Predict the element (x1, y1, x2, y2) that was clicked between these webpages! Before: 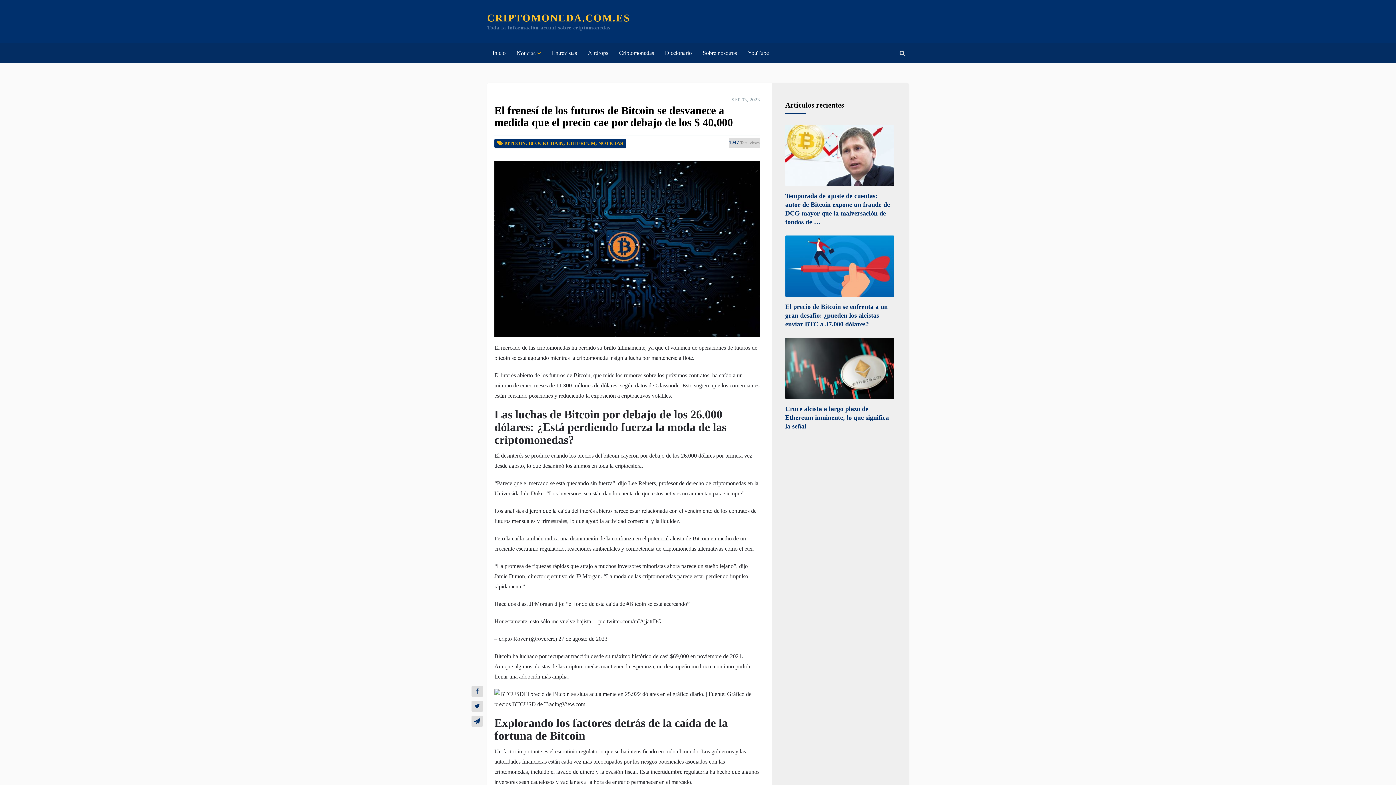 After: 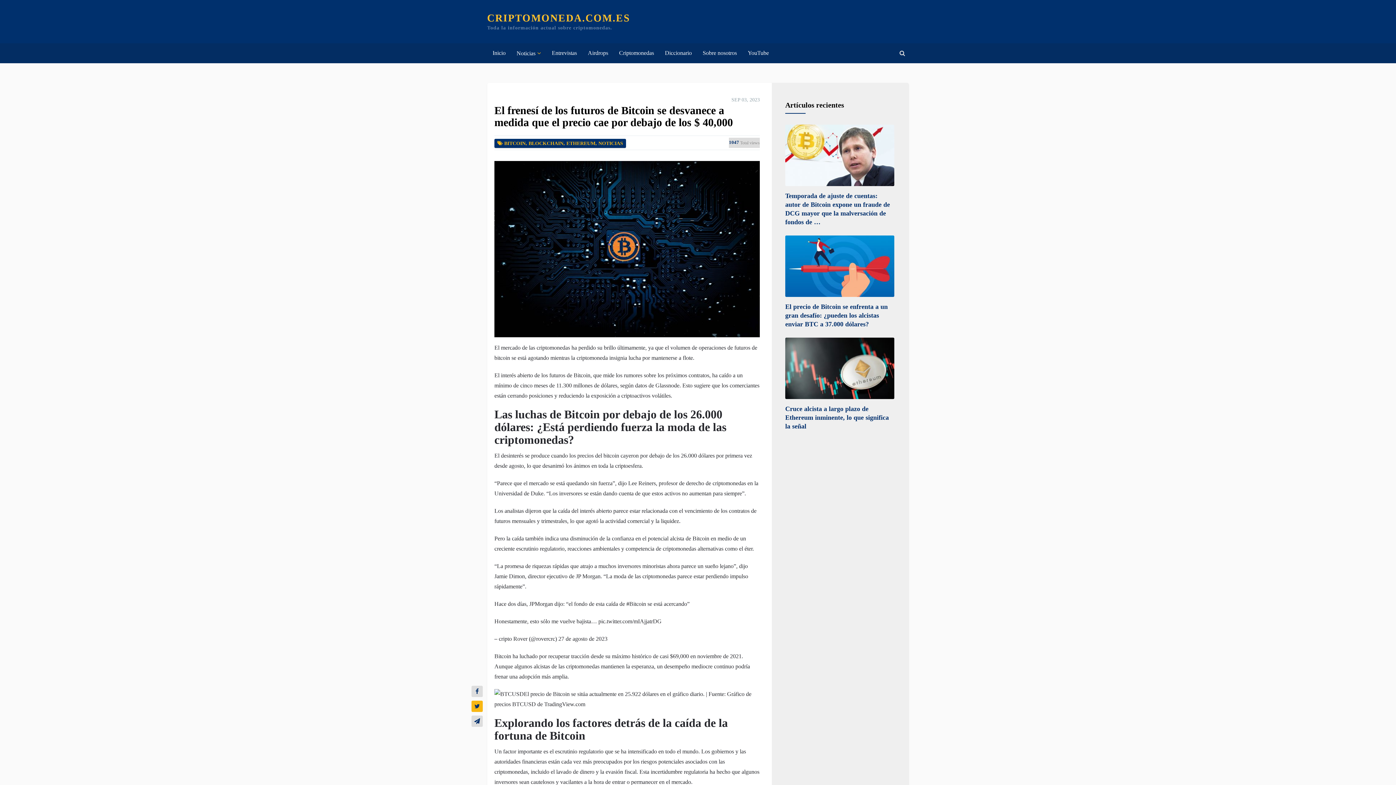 Action: bbox: (471, 701, 482, 712)